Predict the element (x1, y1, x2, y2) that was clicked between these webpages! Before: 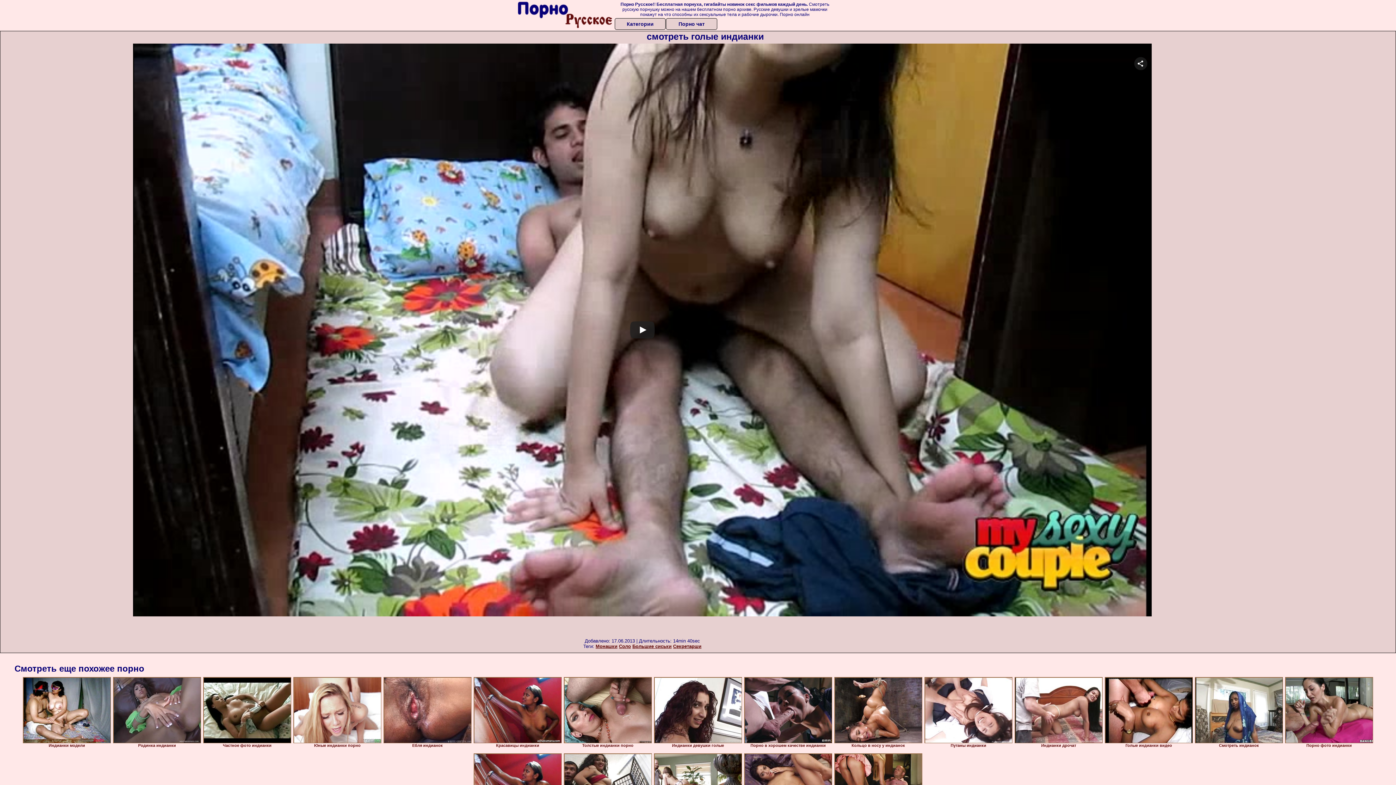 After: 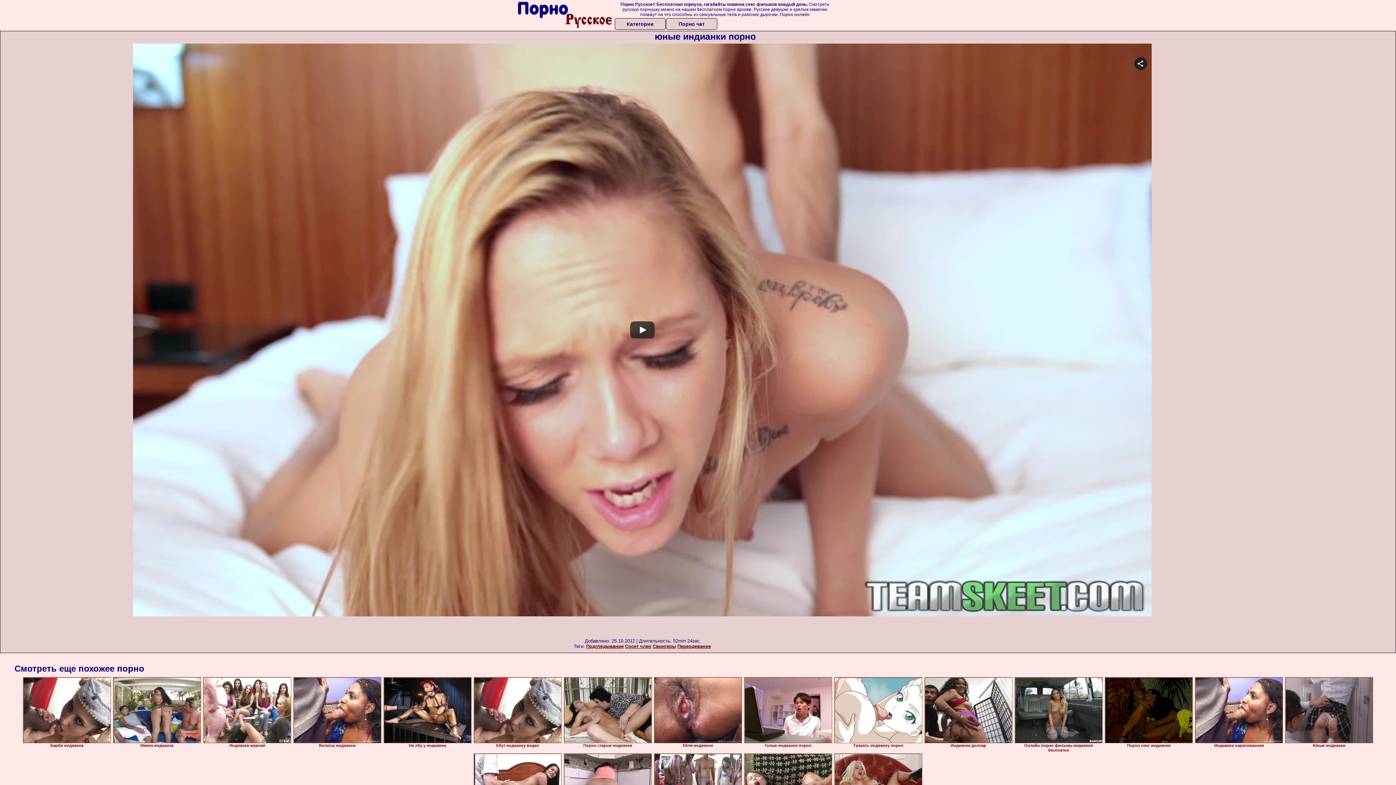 Action: bbox: (293, 677, 381, 743)